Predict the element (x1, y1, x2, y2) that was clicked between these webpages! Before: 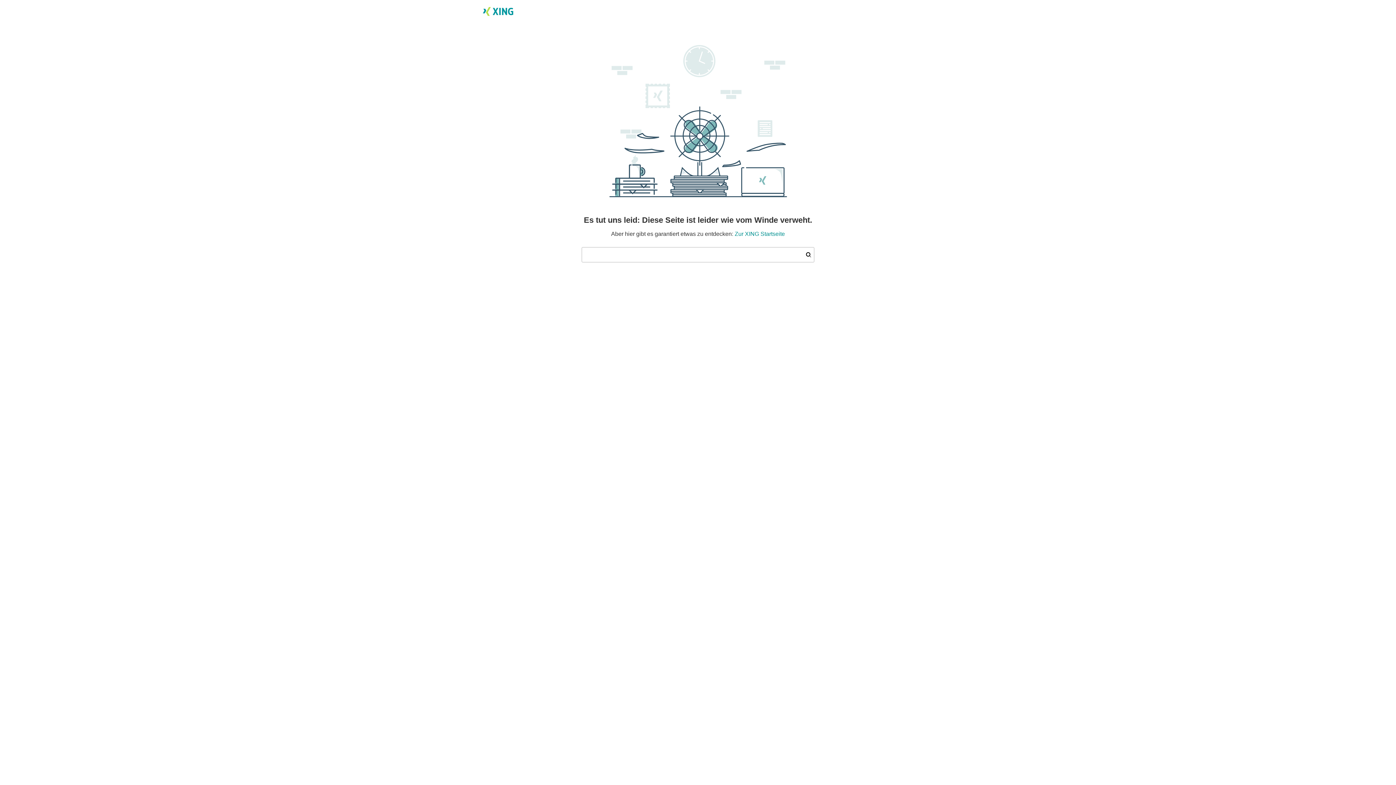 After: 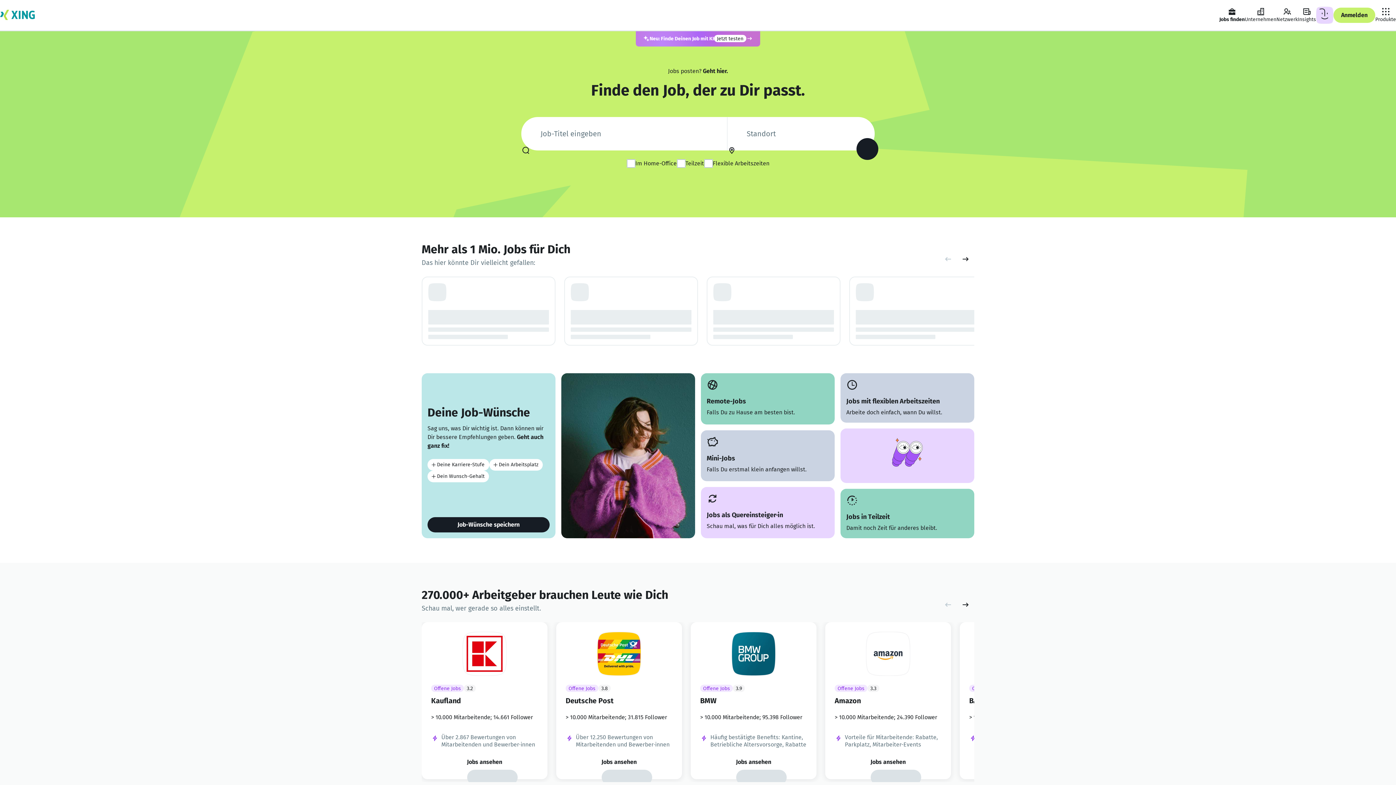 Action: bbox: (734, 230, 785, 237) label: Zur XING Startseite